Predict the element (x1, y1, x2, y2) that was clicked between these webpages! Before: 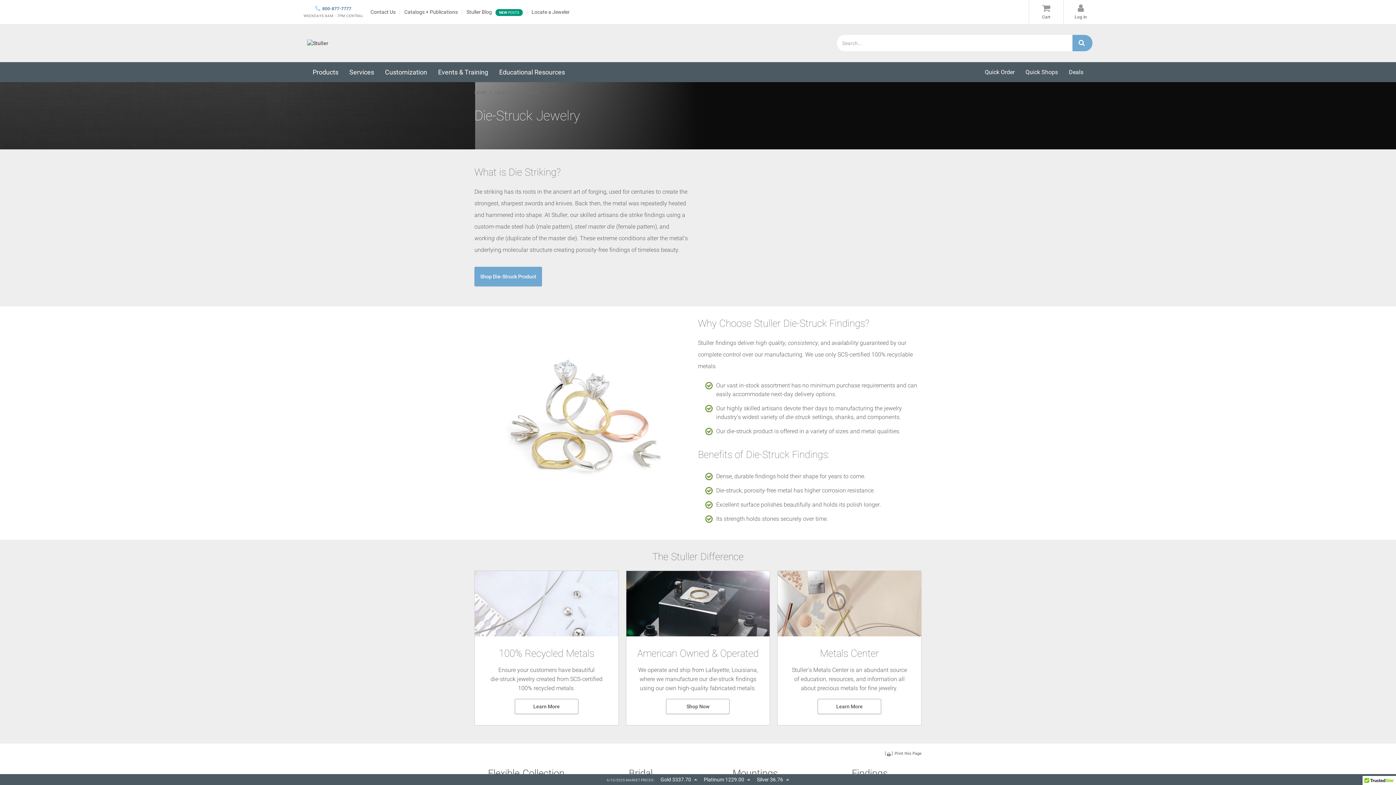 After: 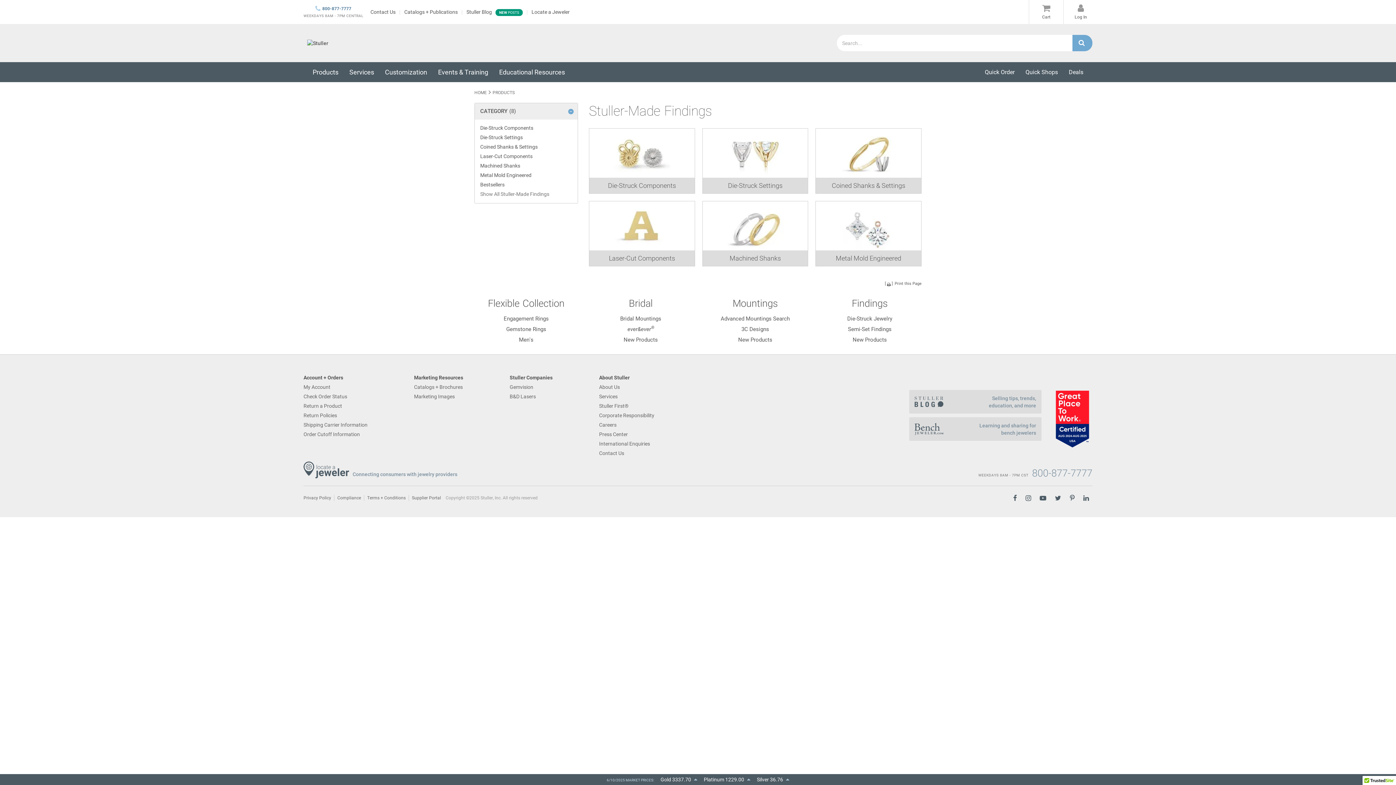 Action: label: Shop Now bbox: (666, 699, 729, 714)